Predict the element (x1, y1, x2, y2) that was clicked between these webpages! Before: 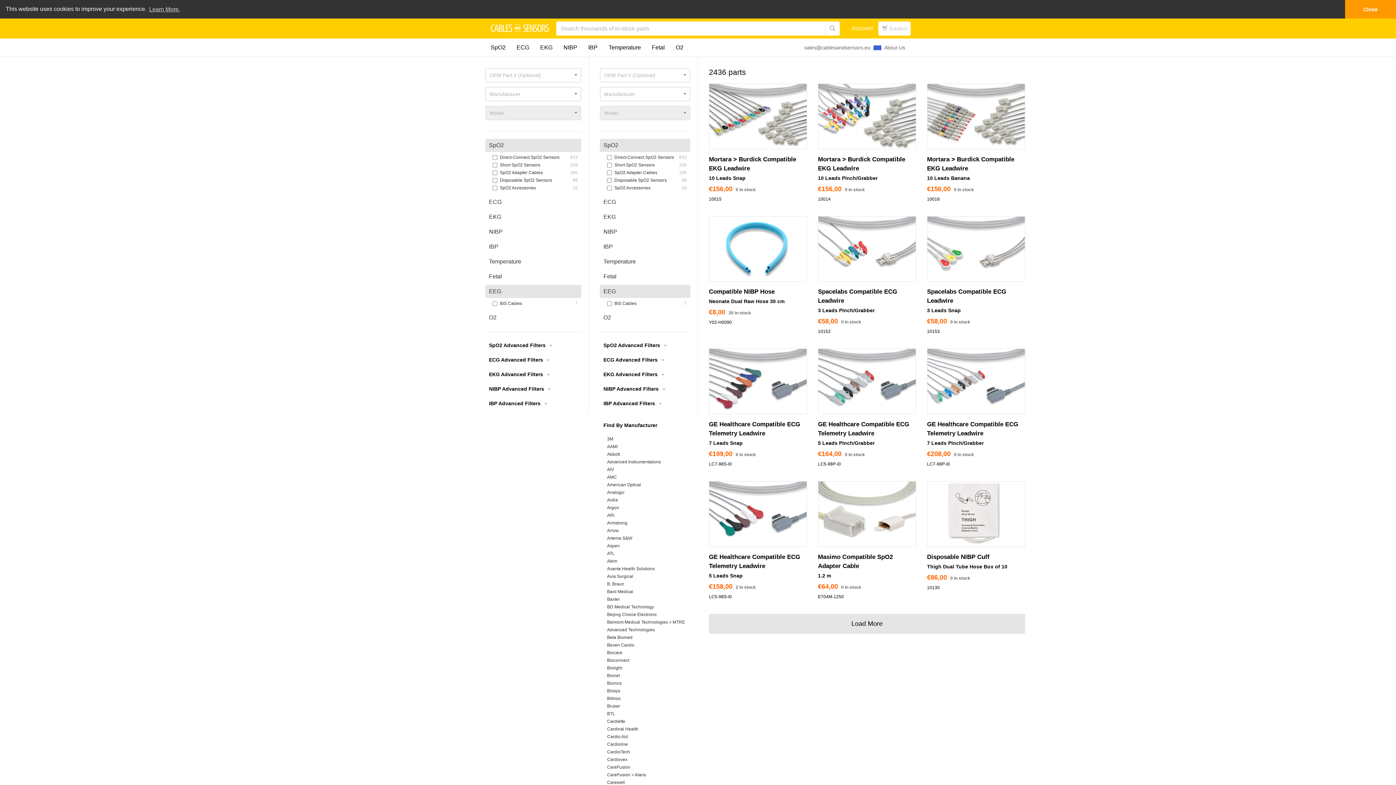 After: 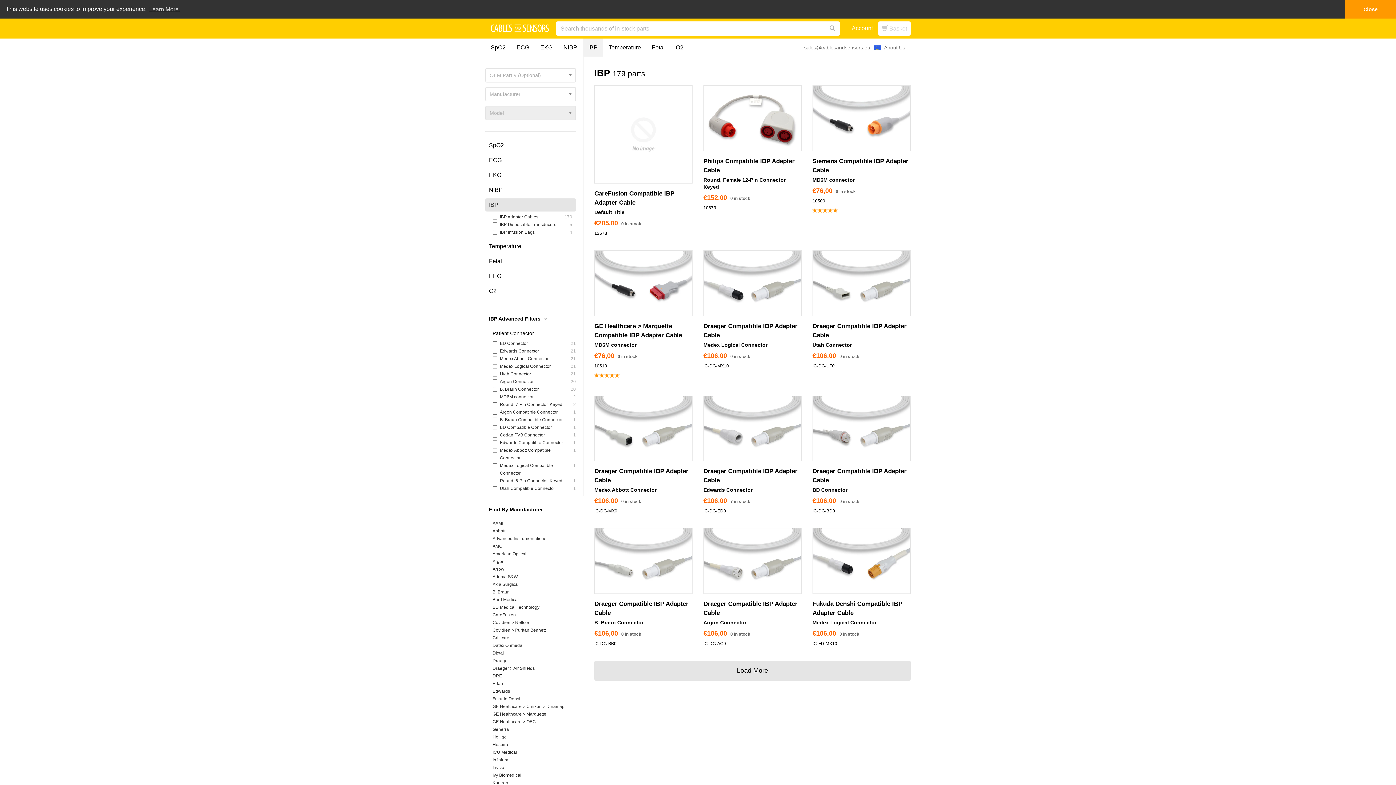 Action: bbox: (582, 38, 603, 56) label: IBP